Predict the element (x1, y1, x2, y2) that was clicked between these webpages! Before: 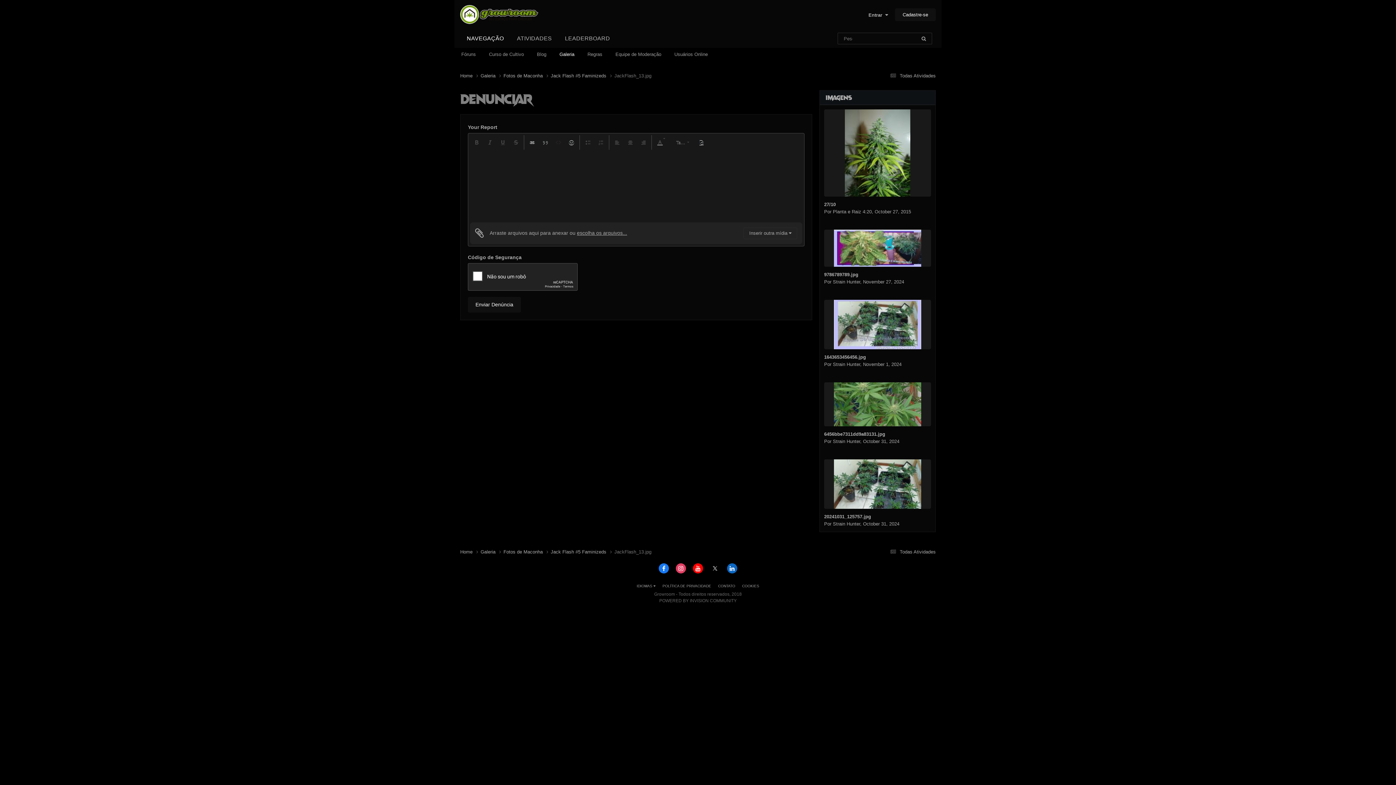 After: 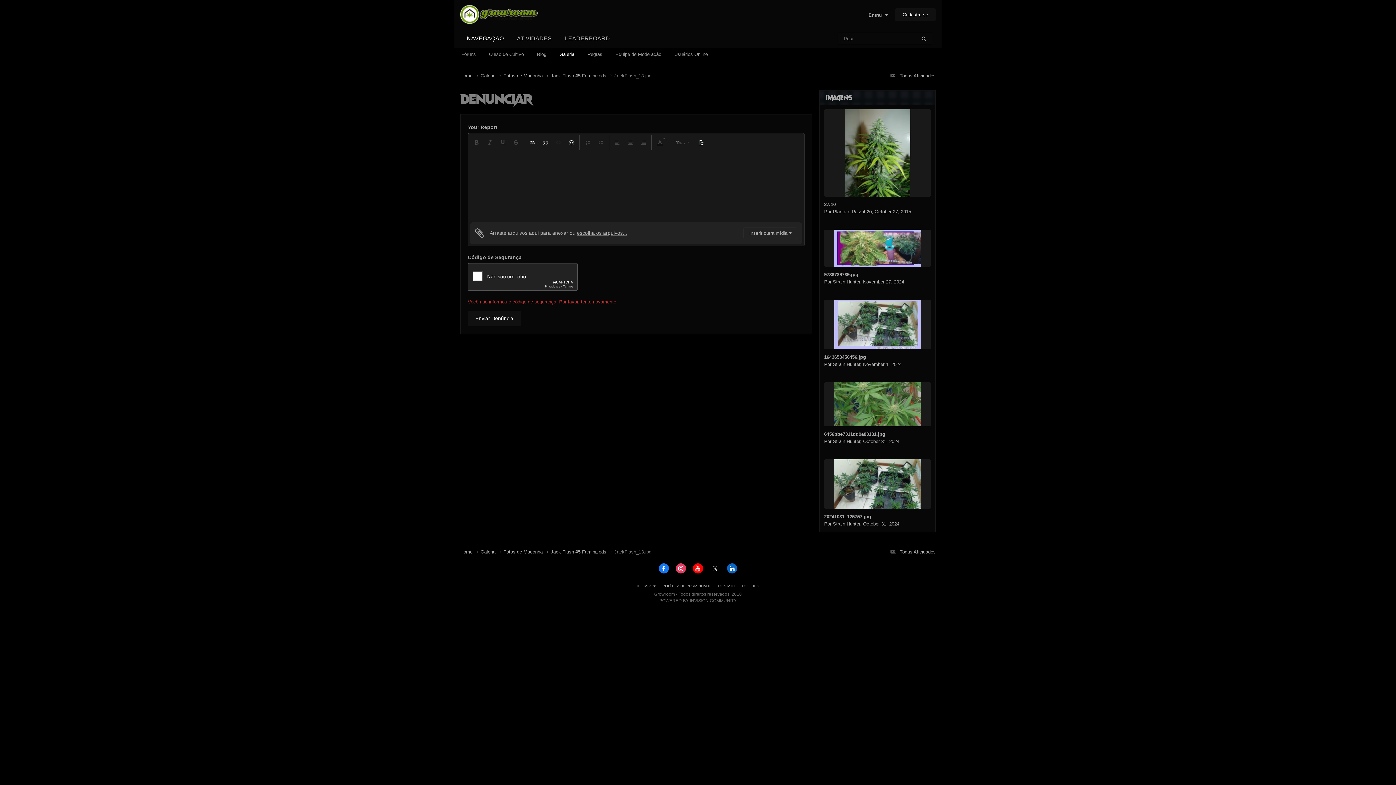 Action: bbox: (468, 297, 521, 312) label: Enviar Denúncia